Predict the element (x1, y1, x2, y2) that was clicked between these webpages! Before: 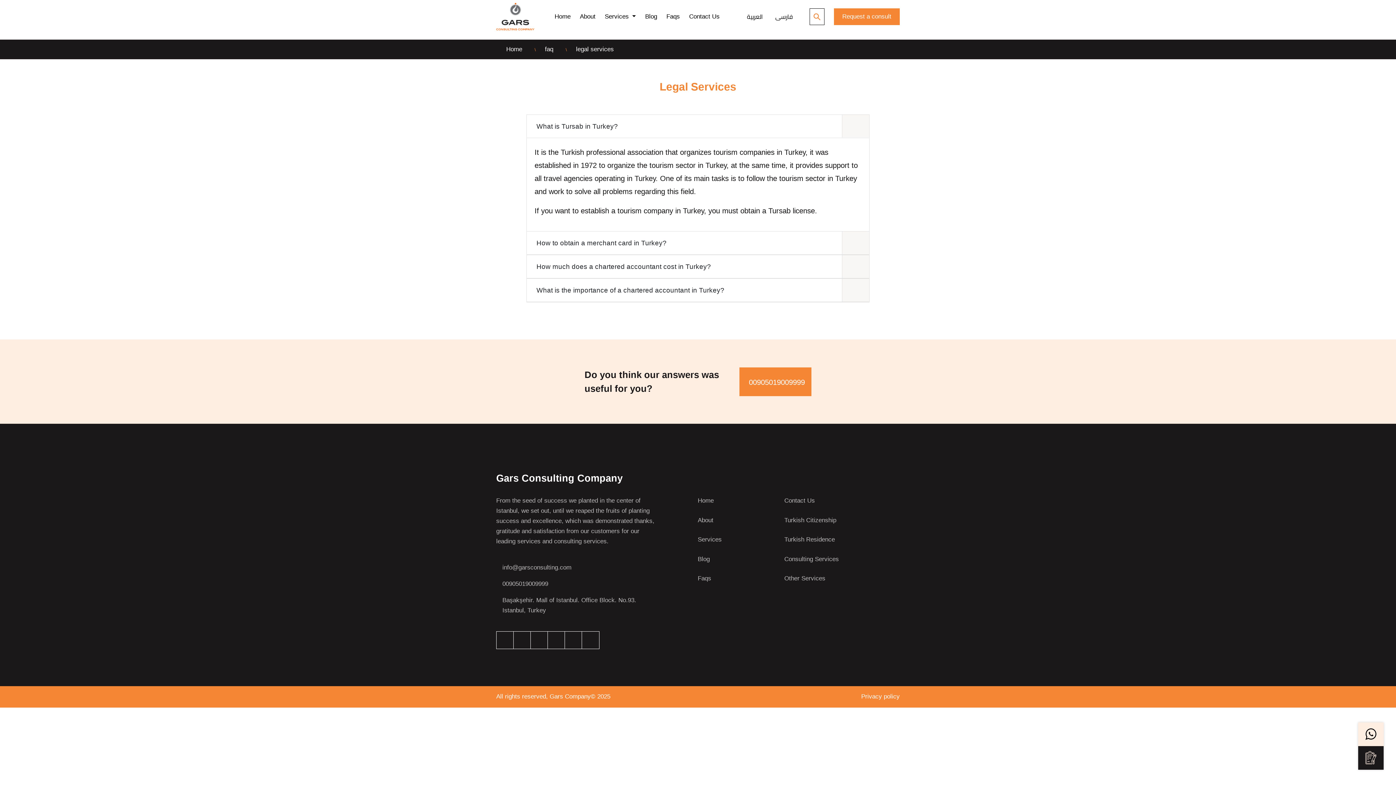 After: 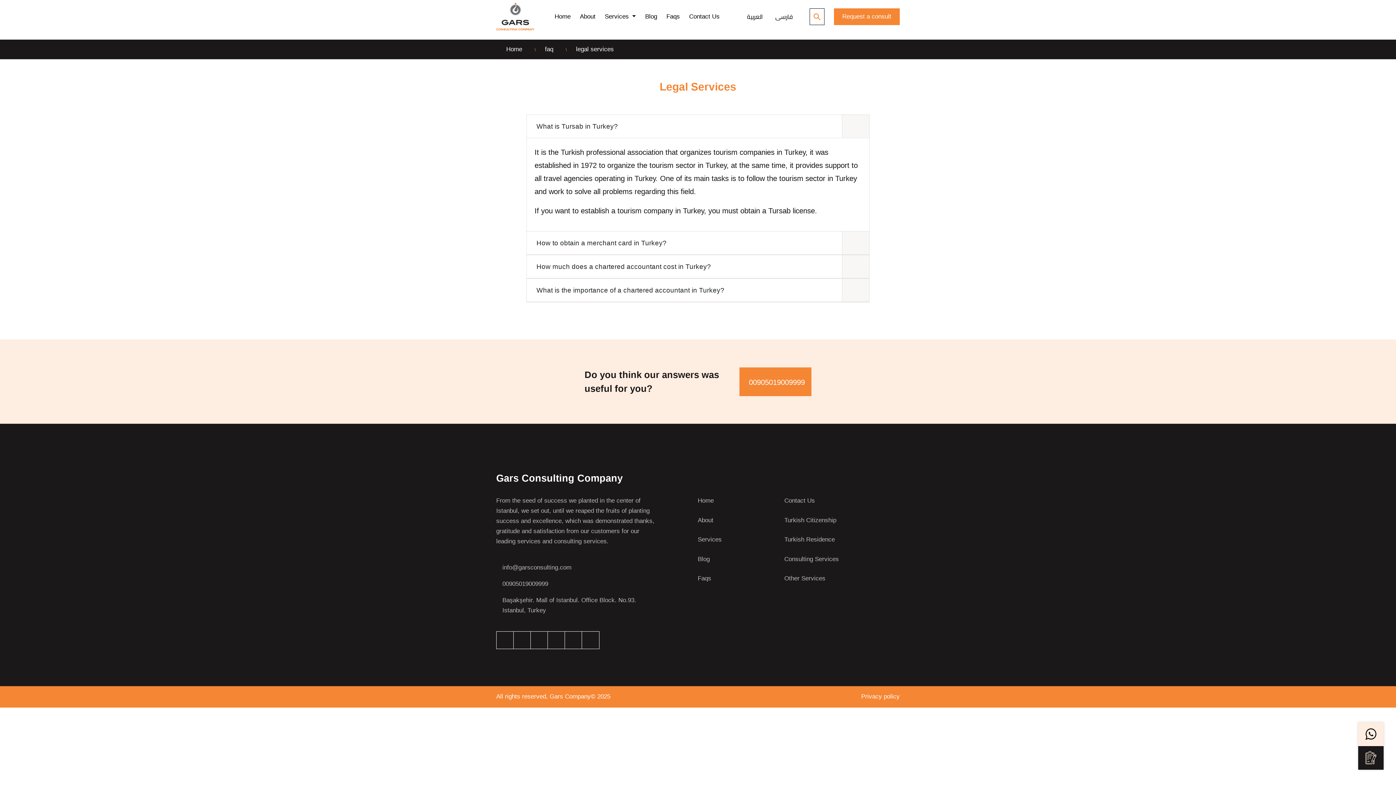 Action: label: trans.footer.go_to_social bbox: (496, 632, 513, 649)